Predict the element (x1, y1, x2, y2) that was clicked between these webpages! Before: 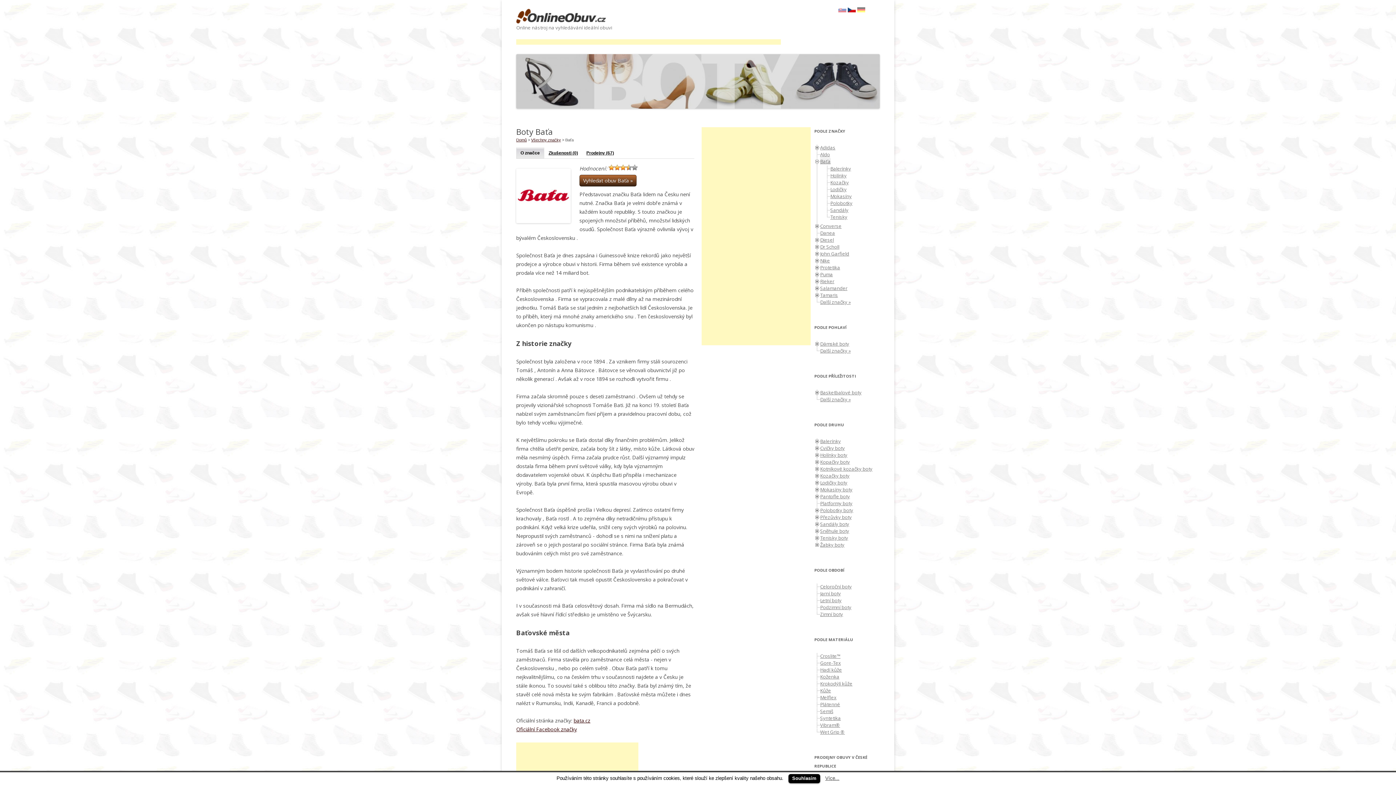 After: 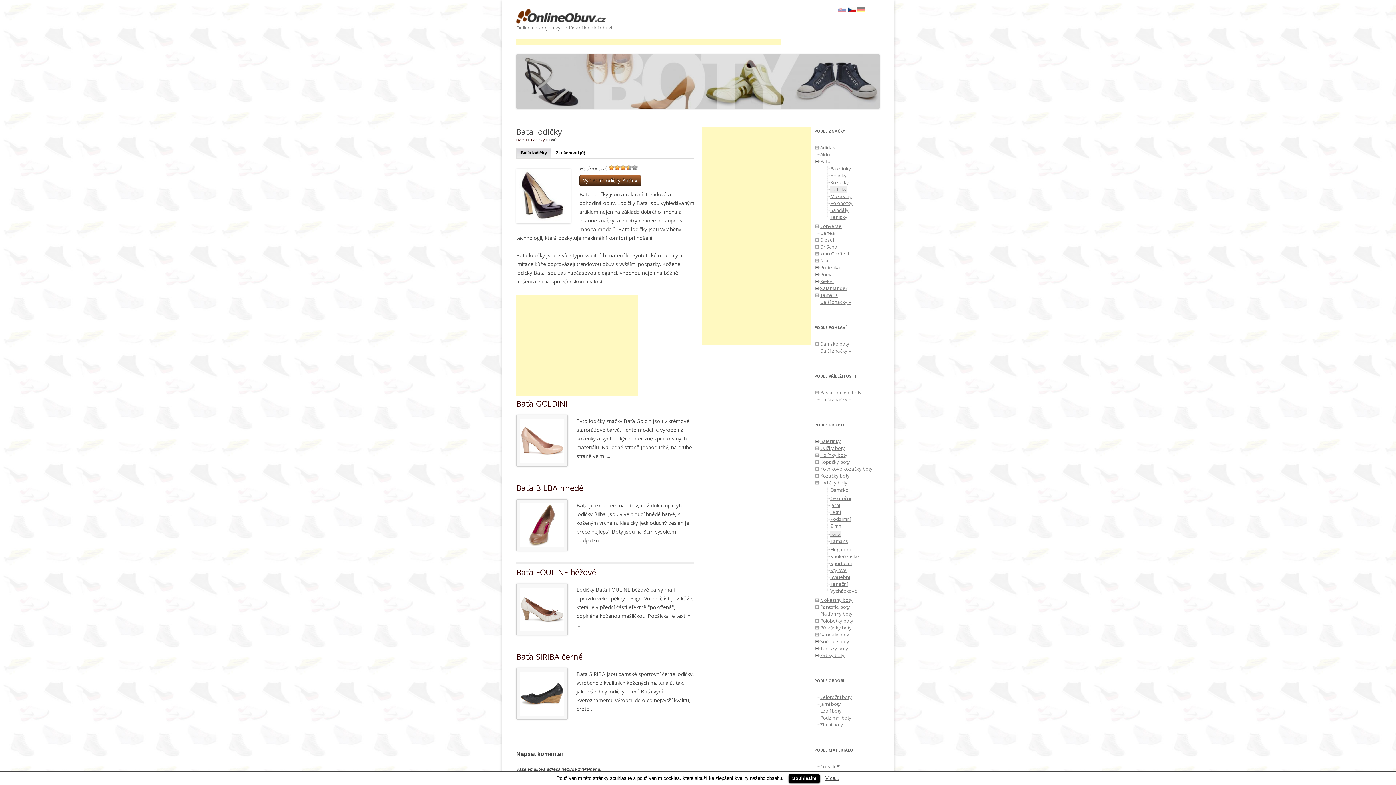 Action: label: Lodičky bbox: (830, 186, 846, 192)